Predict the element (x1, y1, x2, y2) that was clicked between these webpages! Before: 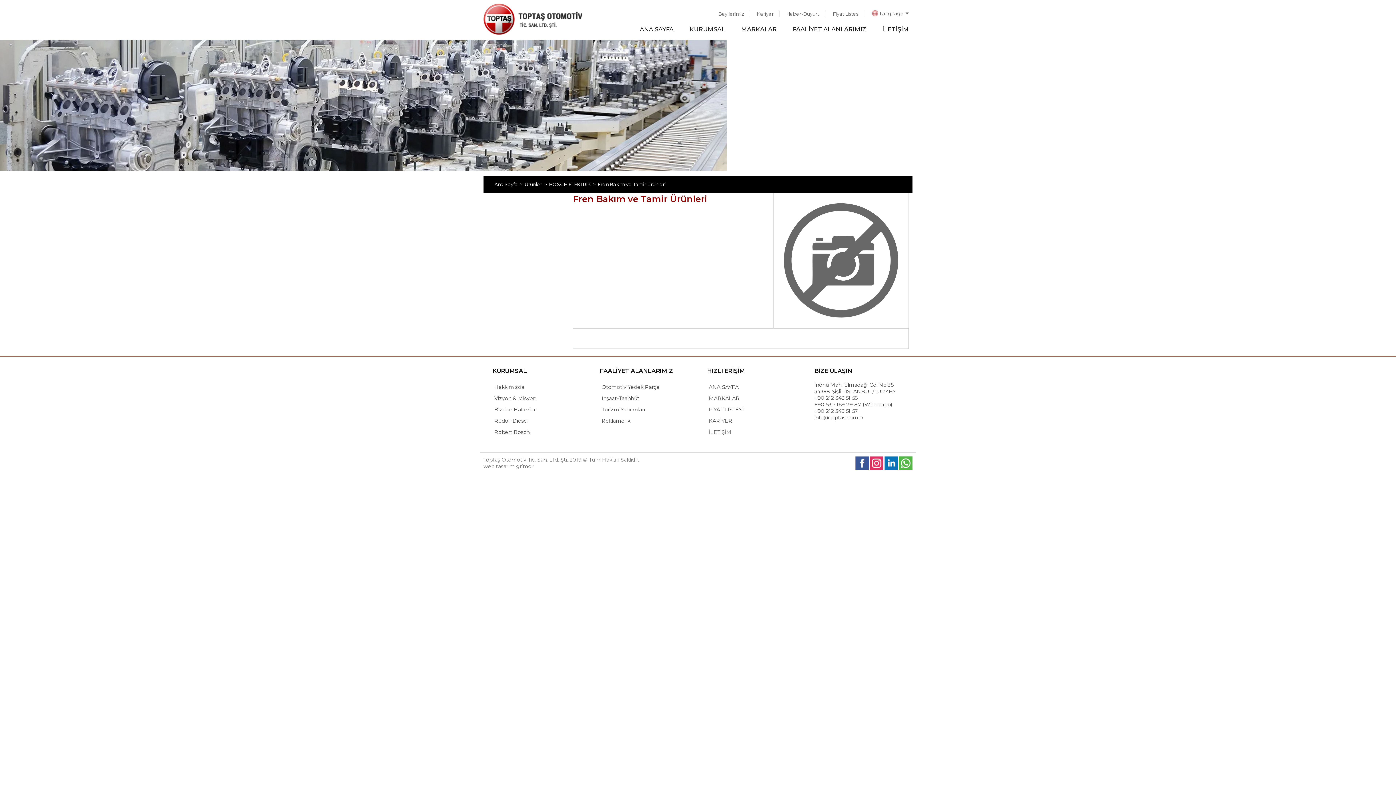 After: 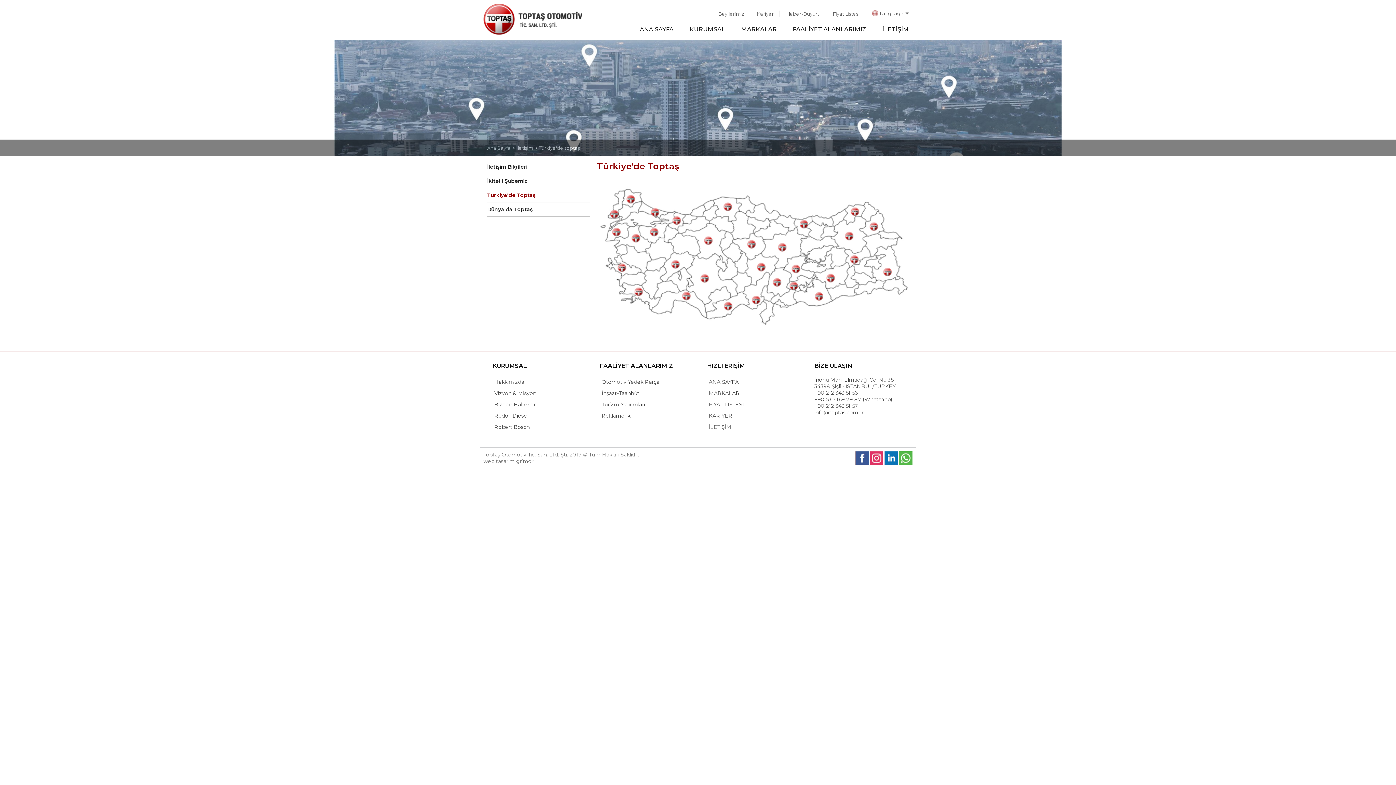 Action: label: Bayilerimiz bbox: (718, 10, 744, 16)